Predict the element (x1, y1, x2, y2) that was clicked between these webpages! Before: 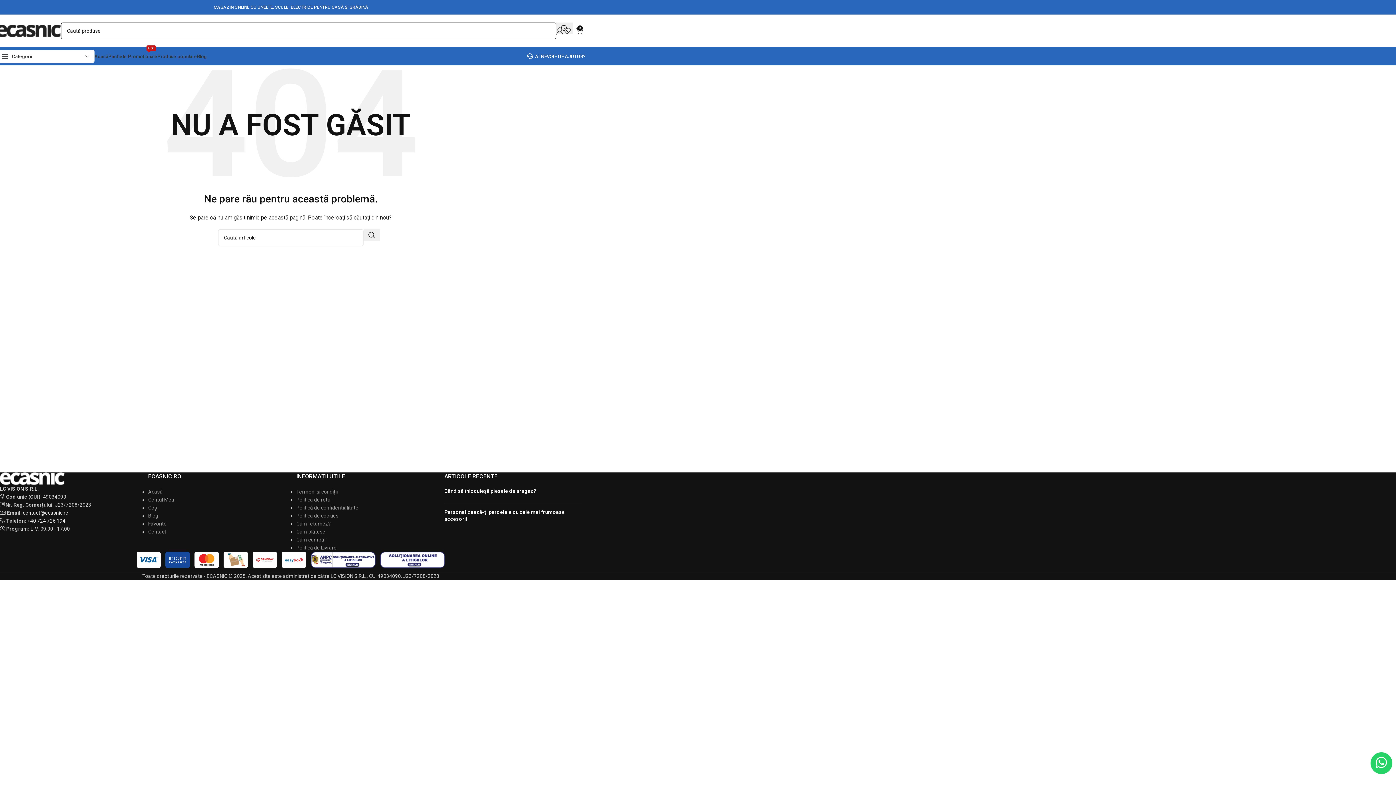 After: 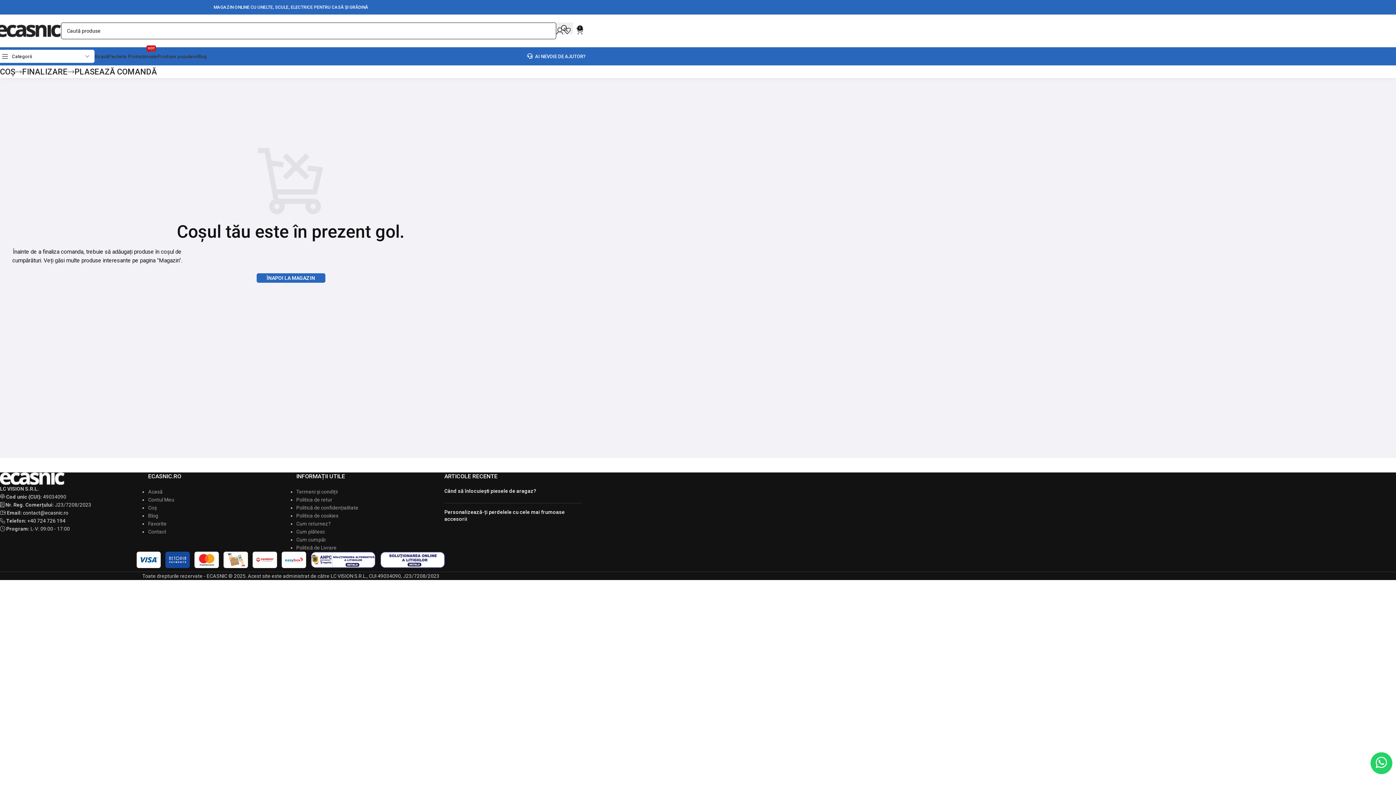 Action: label: Coș bbox: (148, 505, 156, 510)